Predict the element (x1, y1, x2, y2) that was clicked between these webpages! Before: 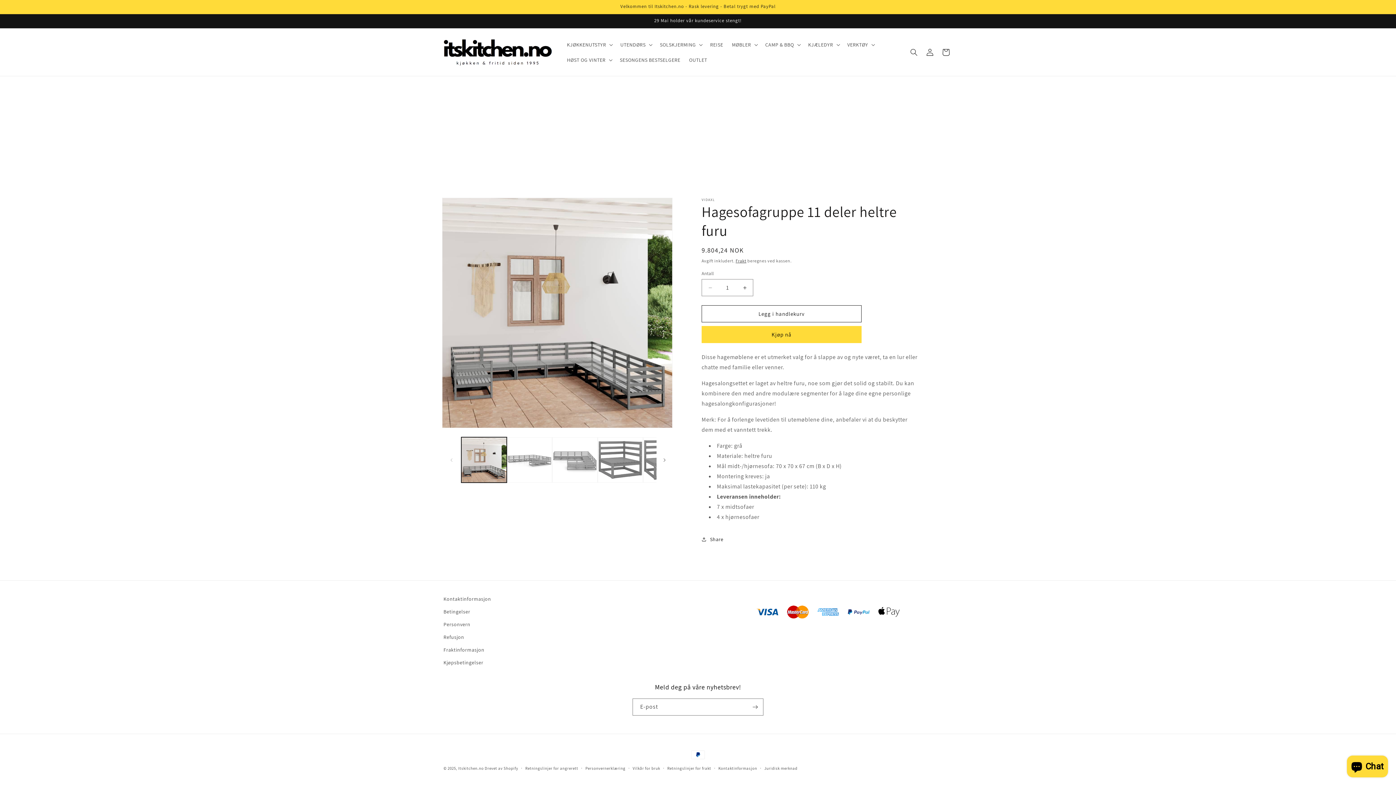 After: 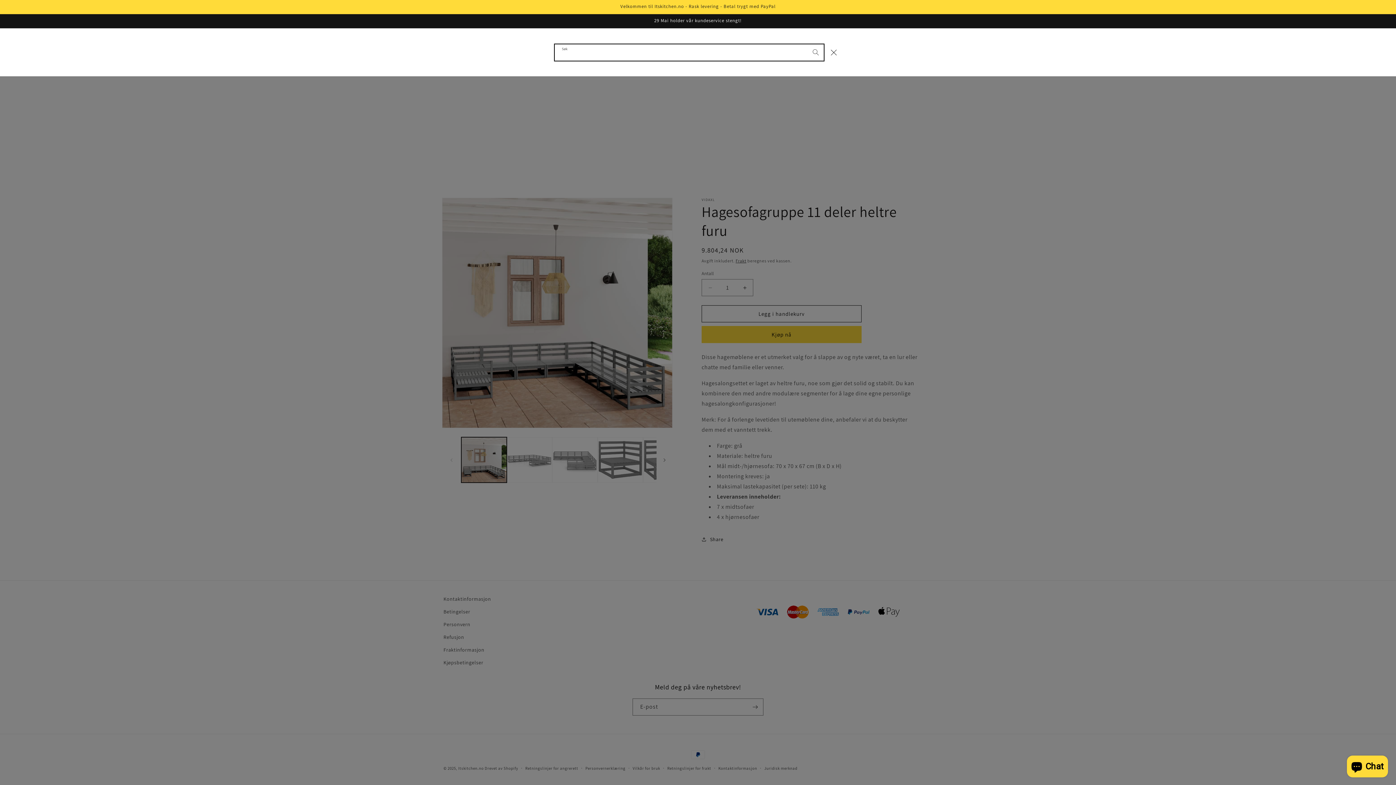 Action: bbox: (906, 44, 922, 60) label: Søk